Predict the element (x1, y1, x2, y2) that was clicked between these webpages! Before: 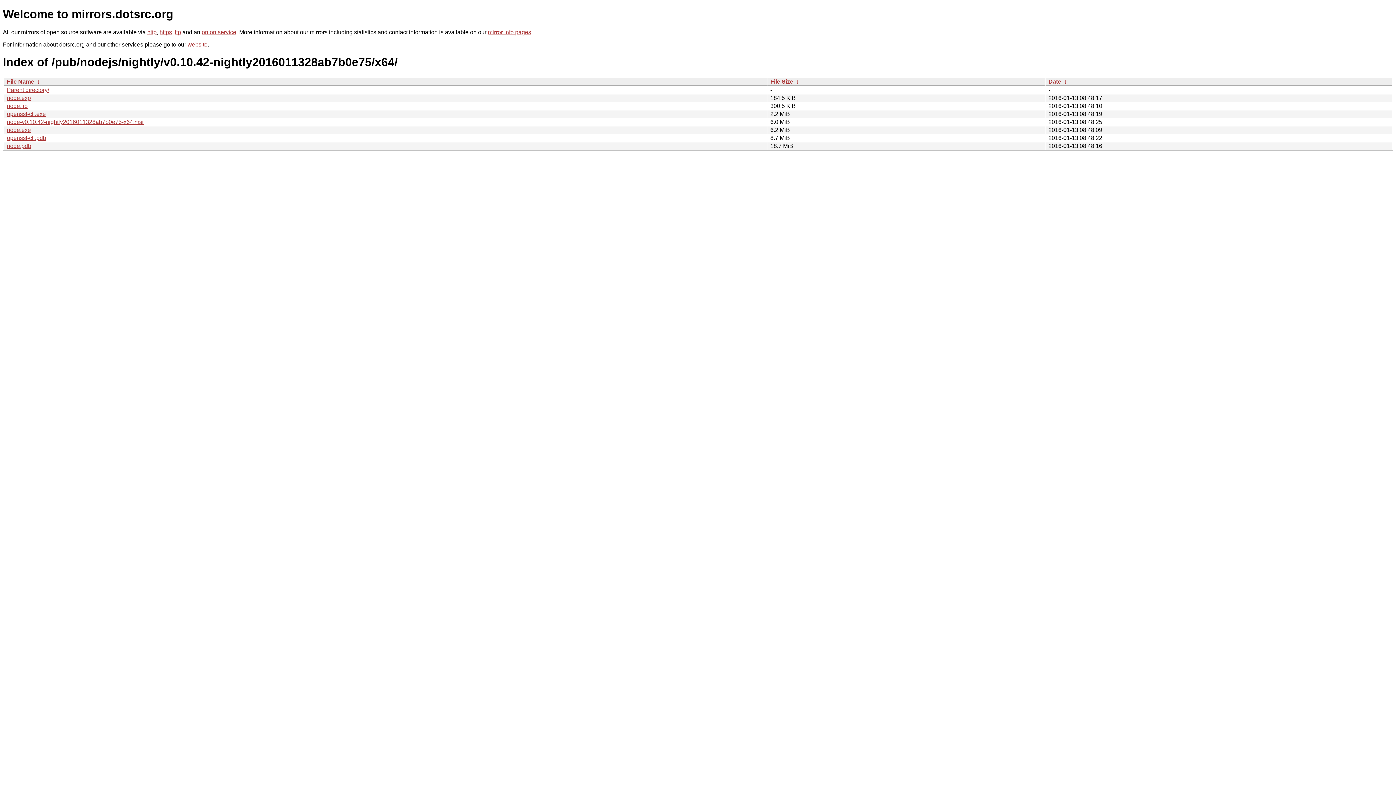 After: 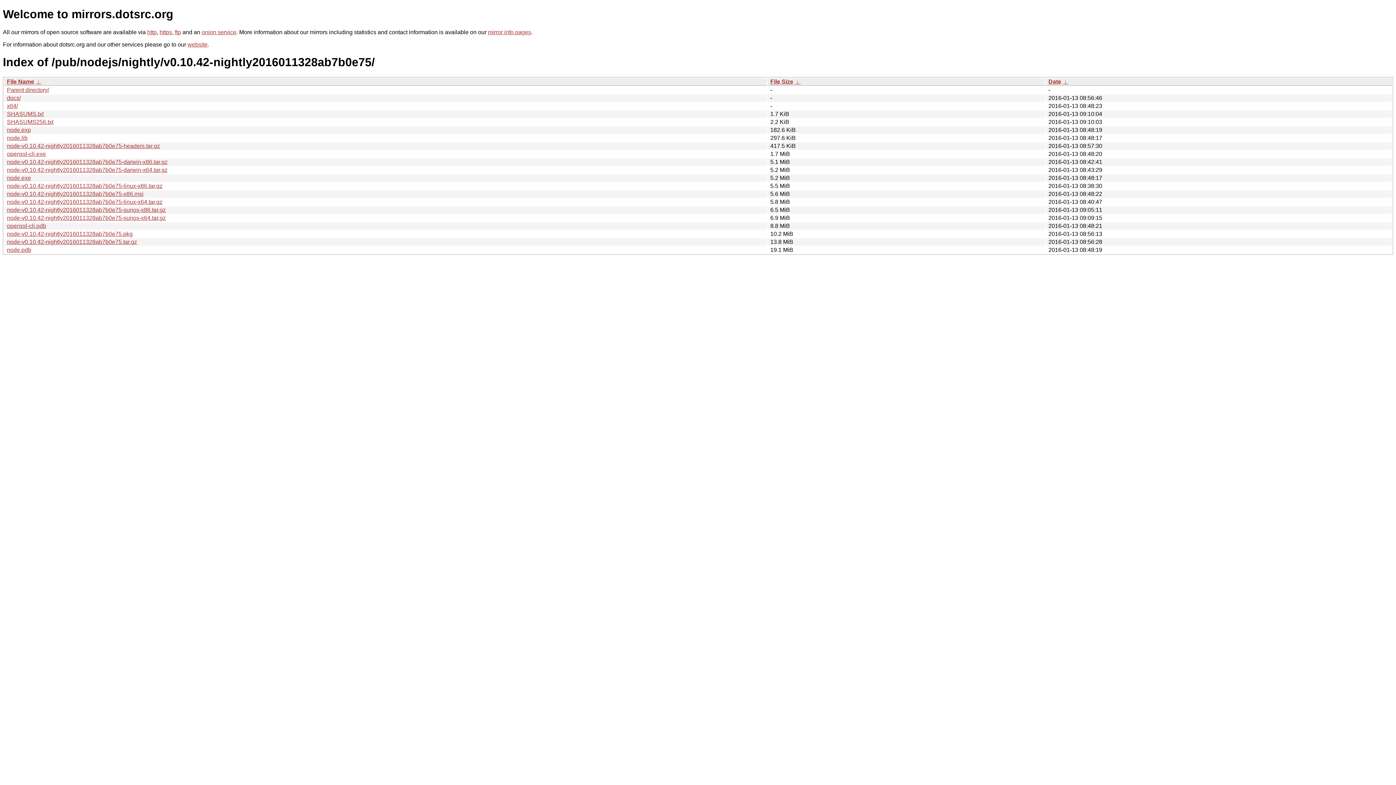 Action: bbox: (6, 86, 49, 93) label: Parent directory/